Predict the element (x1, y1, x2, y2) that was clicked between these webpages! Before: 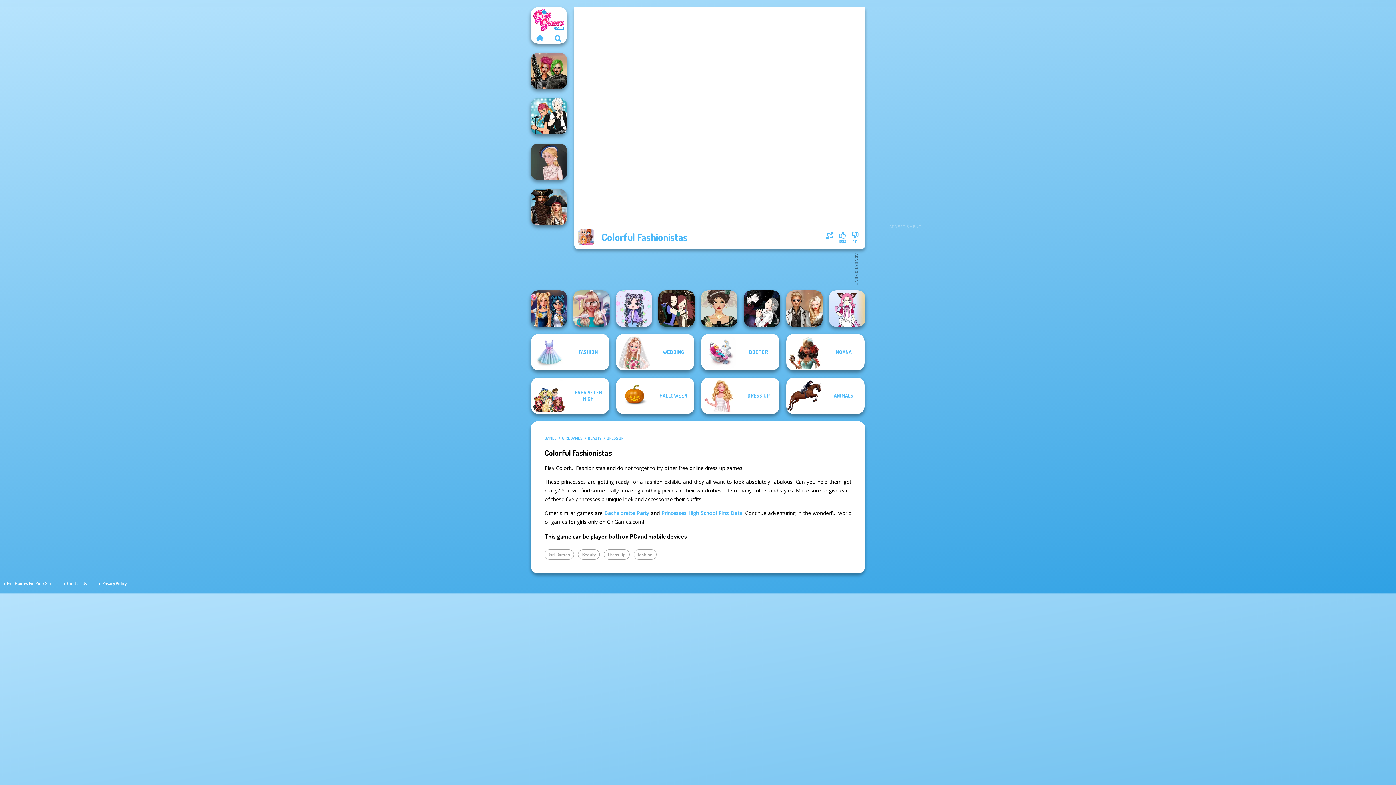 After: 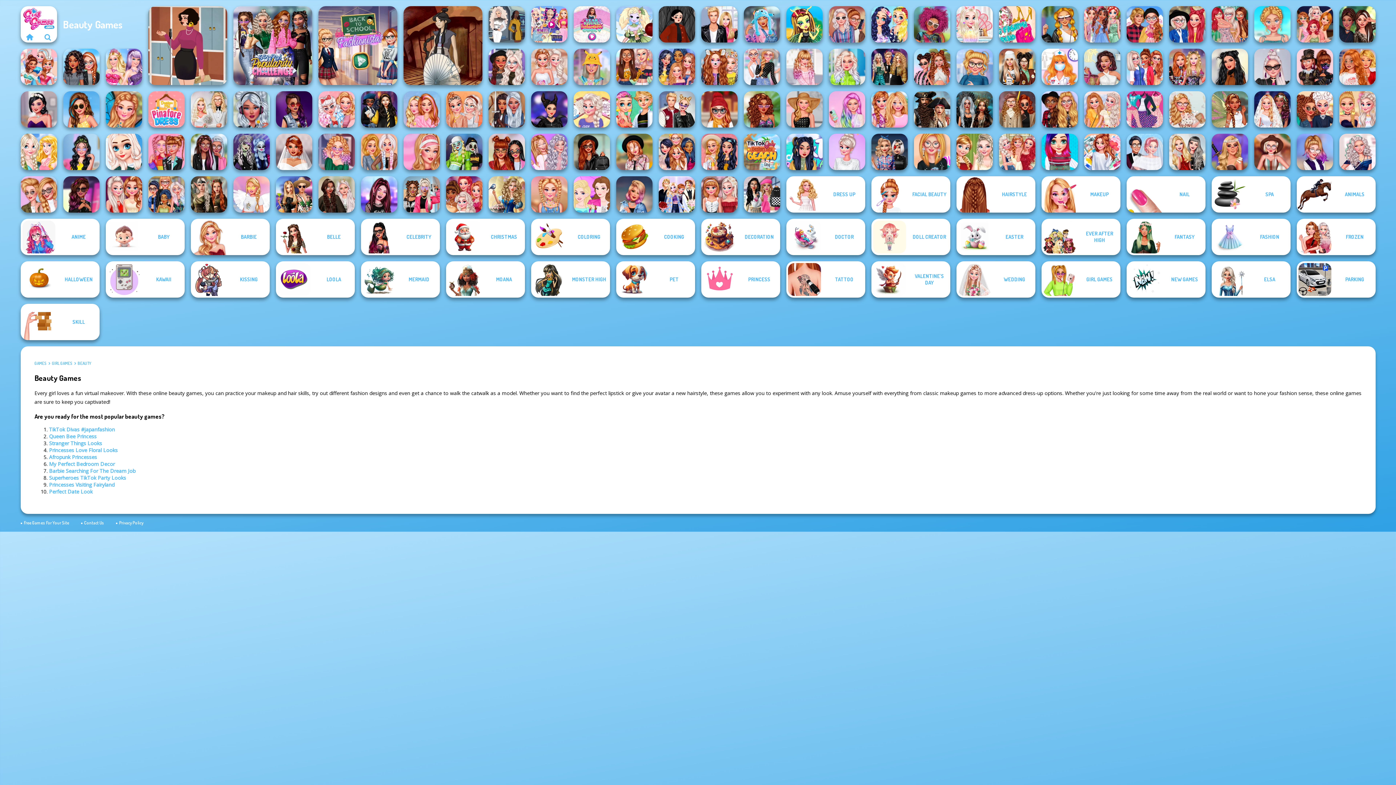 Action: bbox: (578, 549, 600, 559) label: Beauty